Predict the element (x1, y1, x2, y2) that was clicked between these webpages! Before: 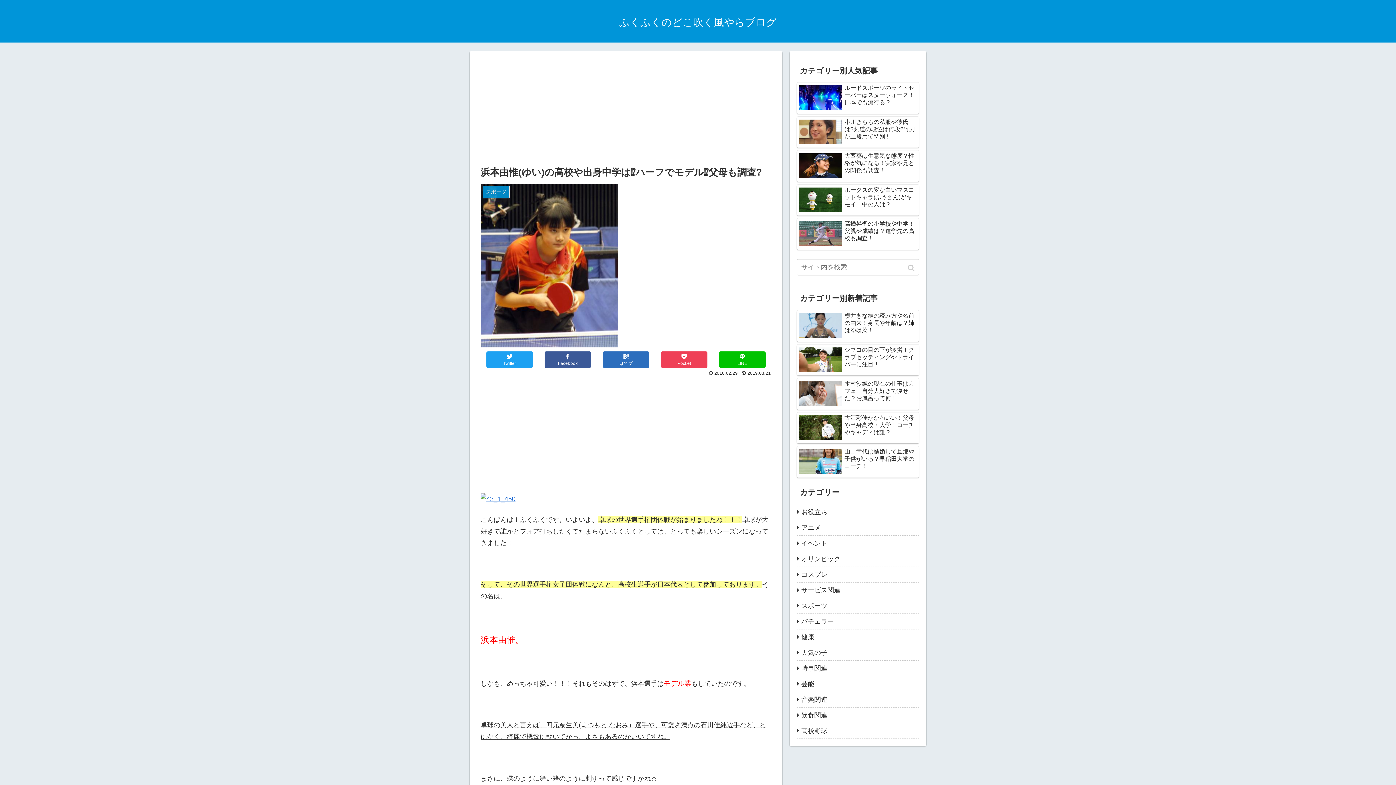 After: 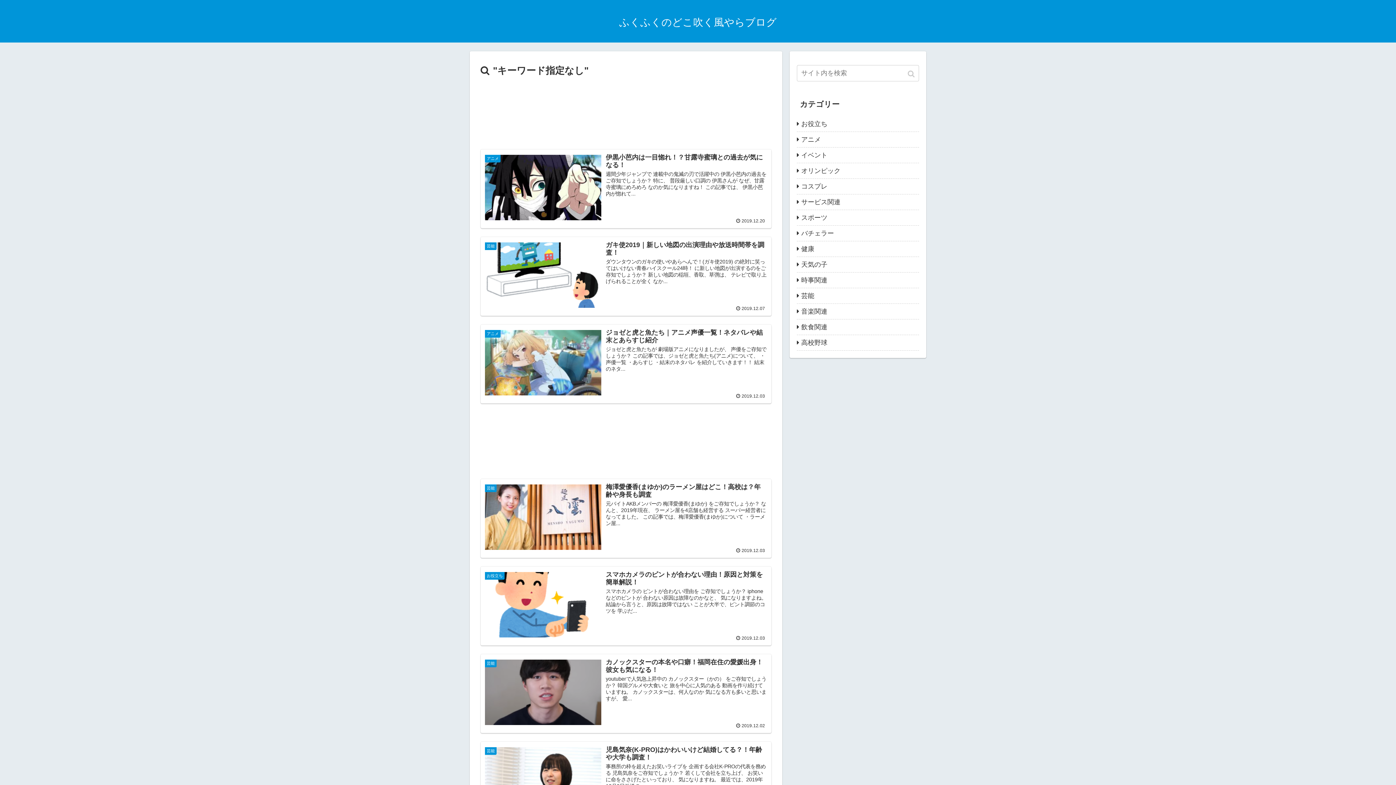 Action: bbox: (905, 259, 919, 277) label: button